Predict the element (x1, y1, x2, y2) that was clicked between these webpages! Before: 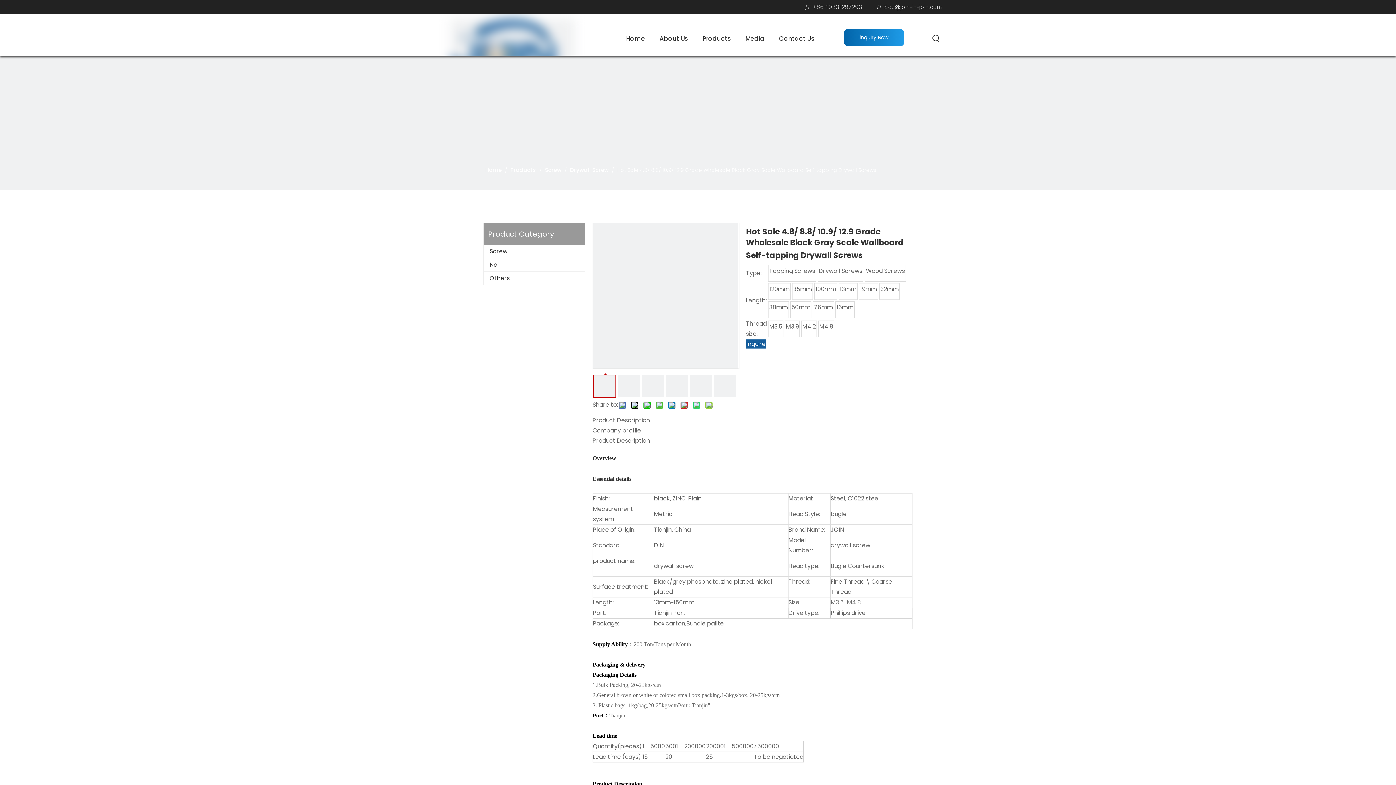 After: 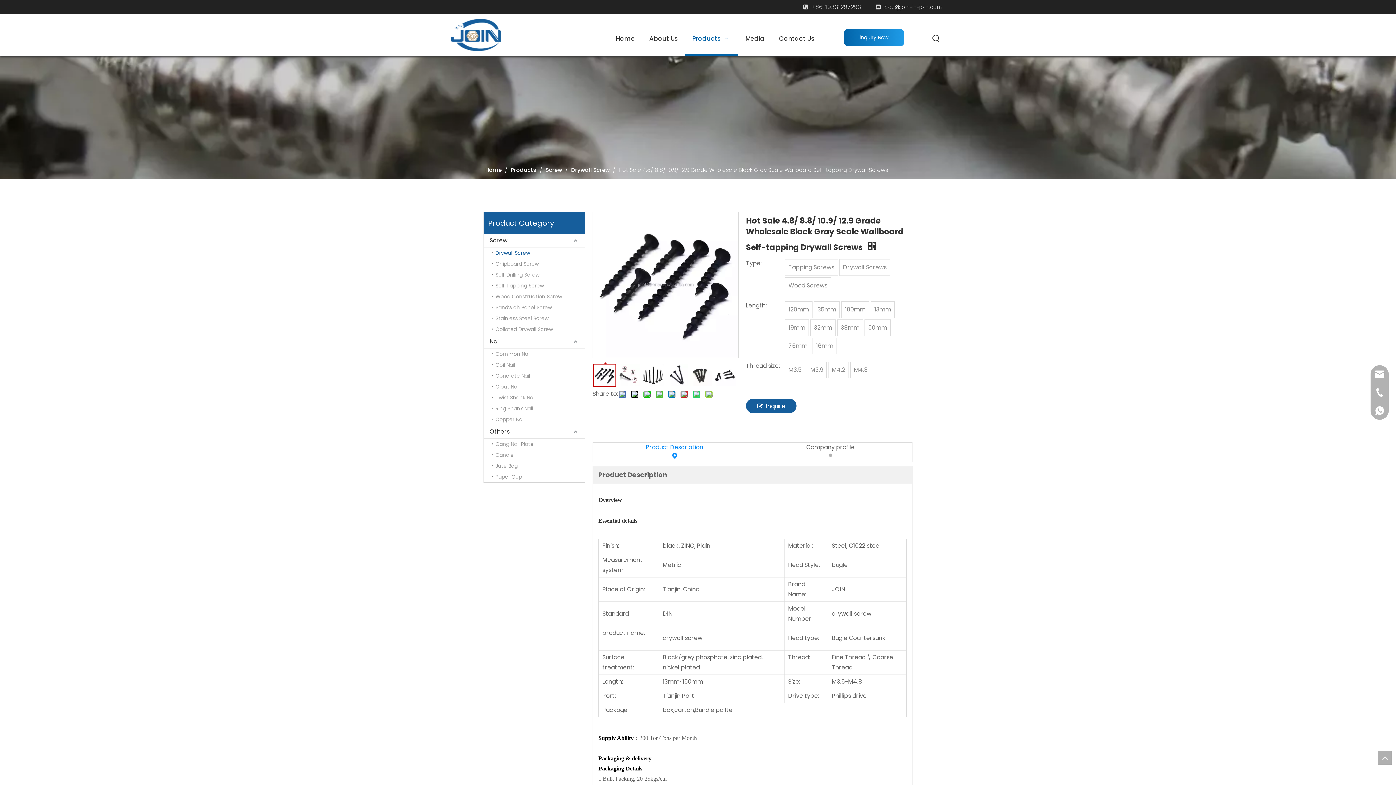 Action: bbox: (769, 322, 782, 330) label: M3.5